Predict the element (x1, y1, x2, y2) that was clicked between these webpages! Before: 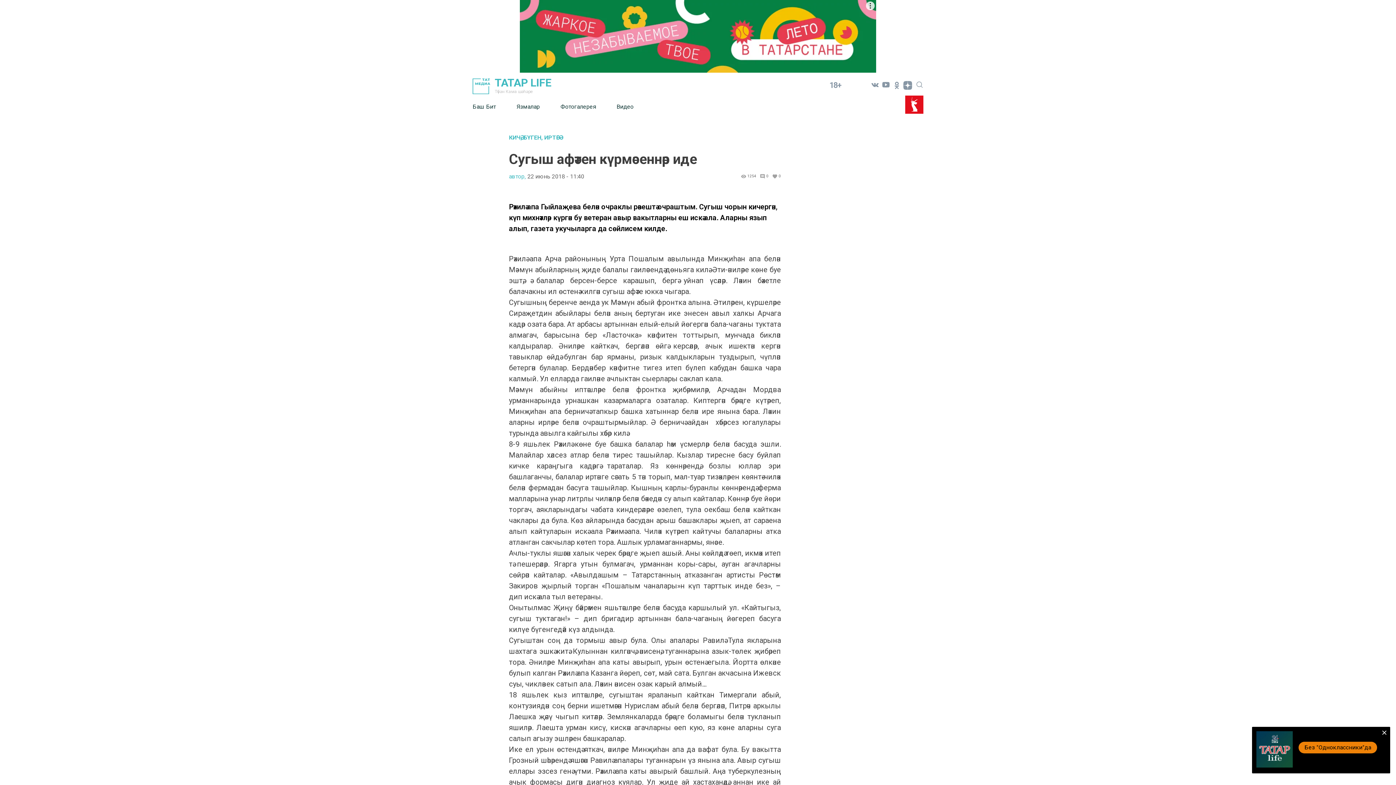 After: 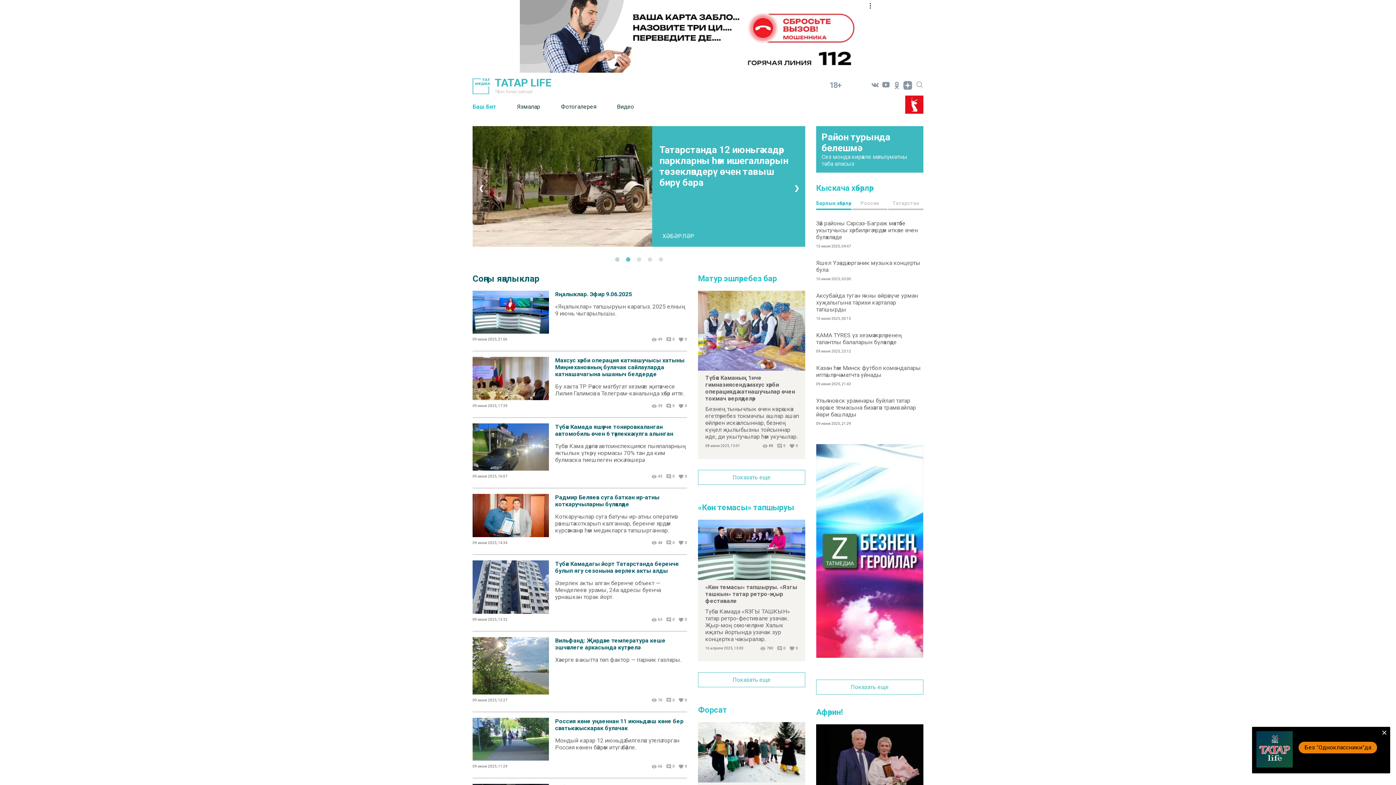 Action: bbox: (472, 97, 516, 115) label: Баш Бит